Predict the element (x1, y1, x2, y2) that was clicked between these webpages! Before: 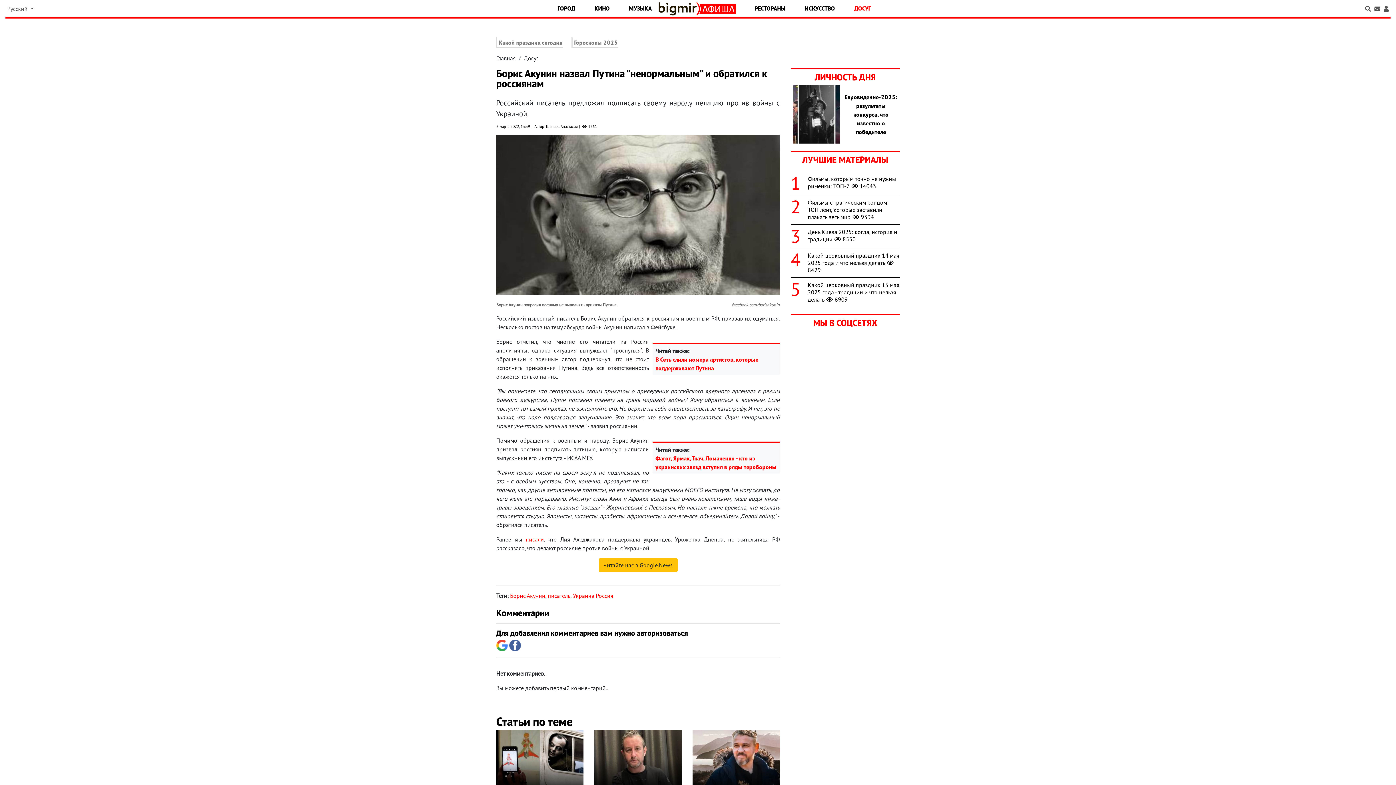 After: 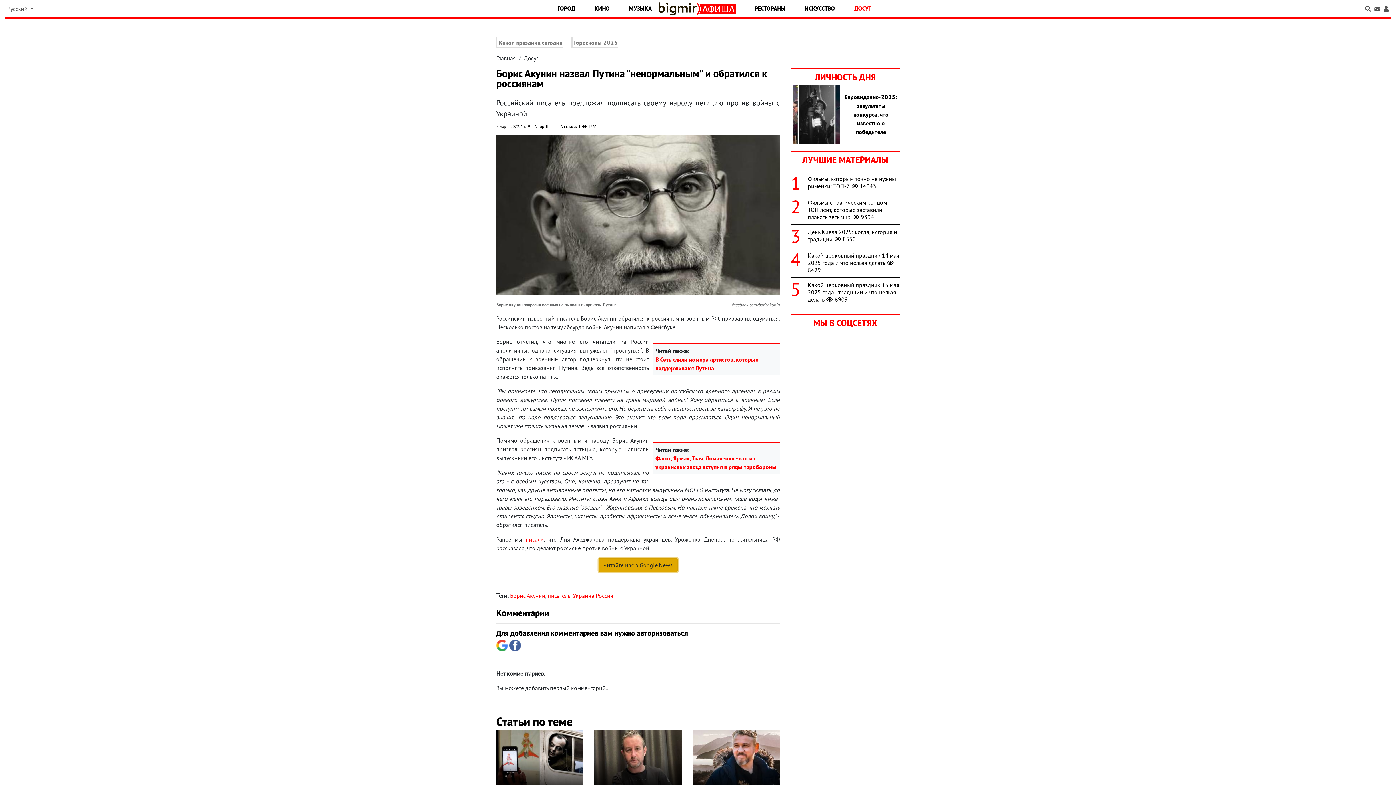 Action: bbox: (598, 558, 677, 572) label: Читайте нас в Google.News